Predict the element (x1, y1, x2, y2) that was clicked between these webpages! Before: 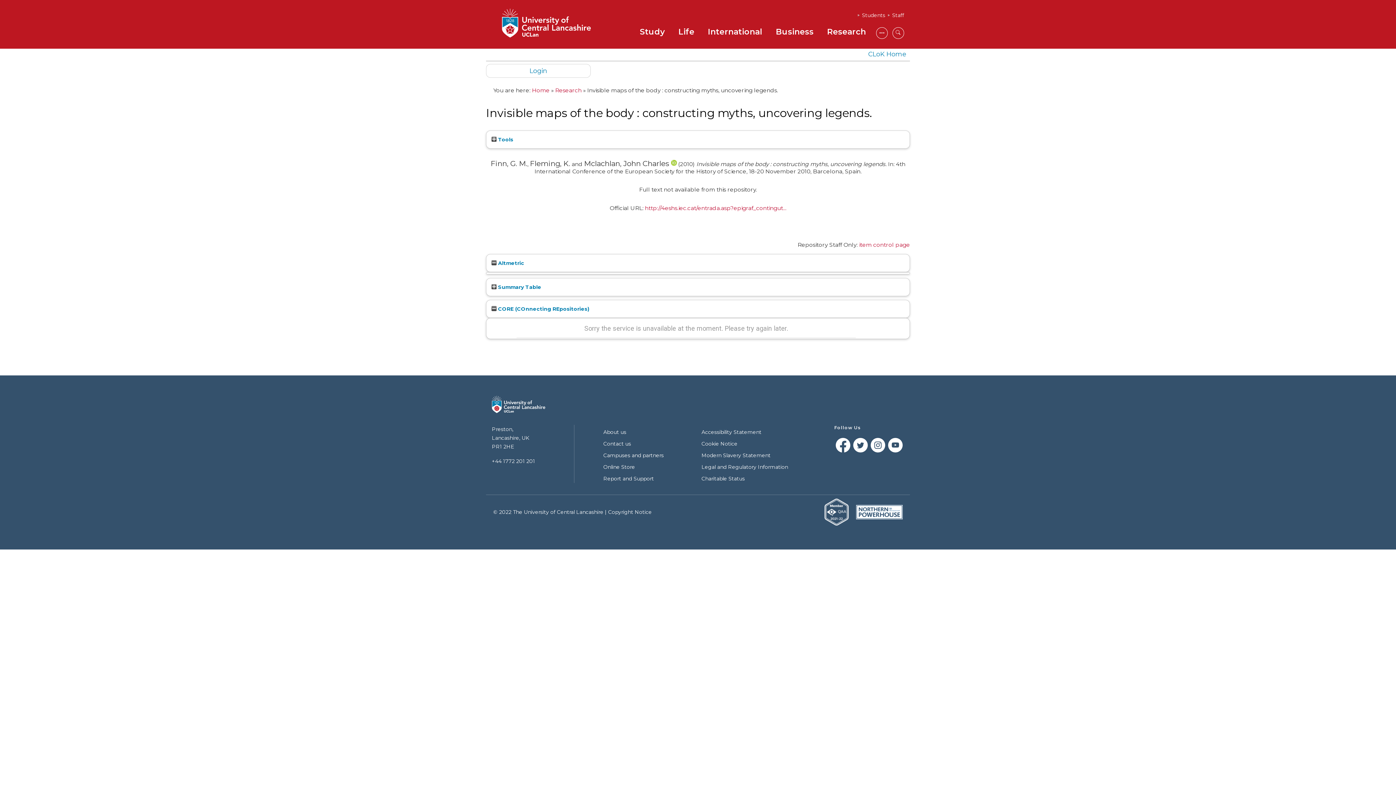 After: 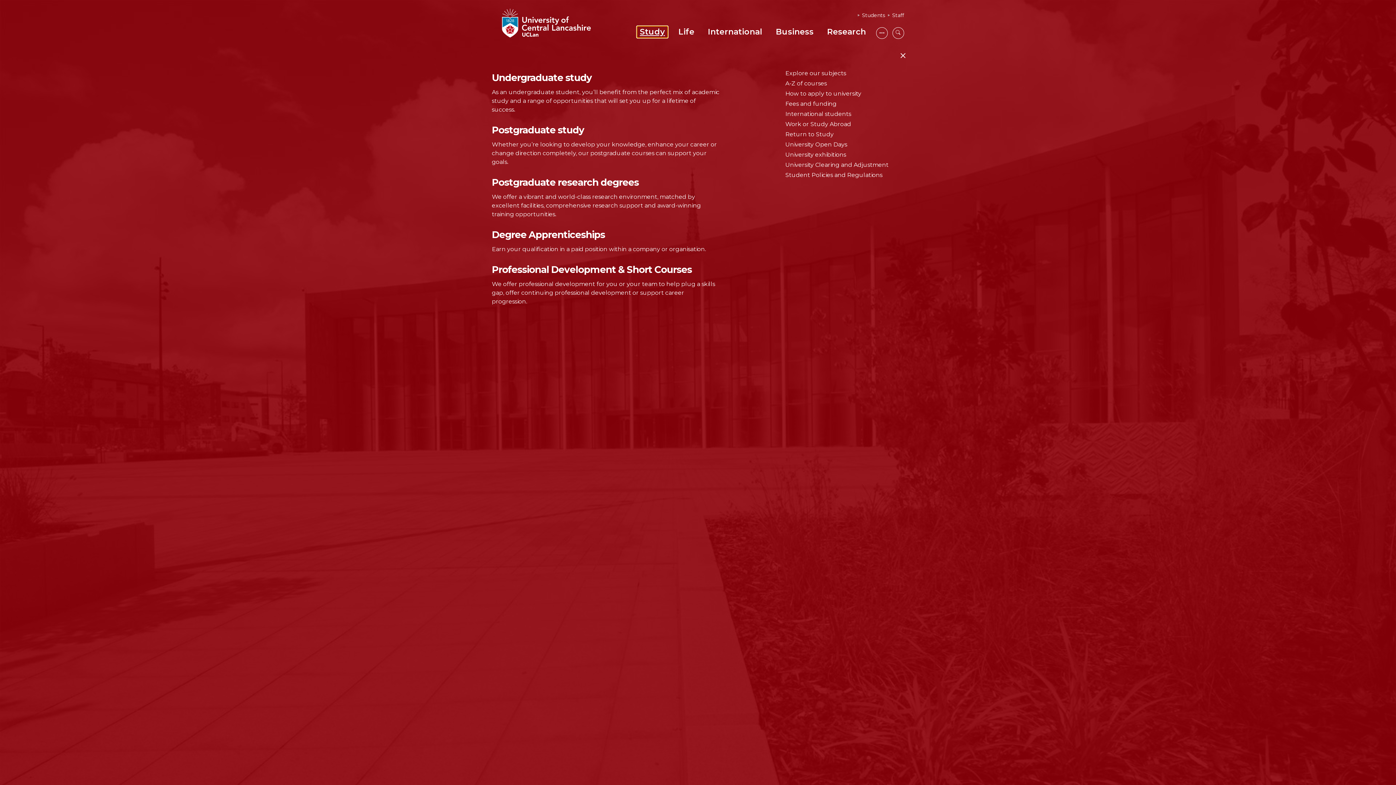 Action: bbox: (637, 26, 668, 37) label: Study